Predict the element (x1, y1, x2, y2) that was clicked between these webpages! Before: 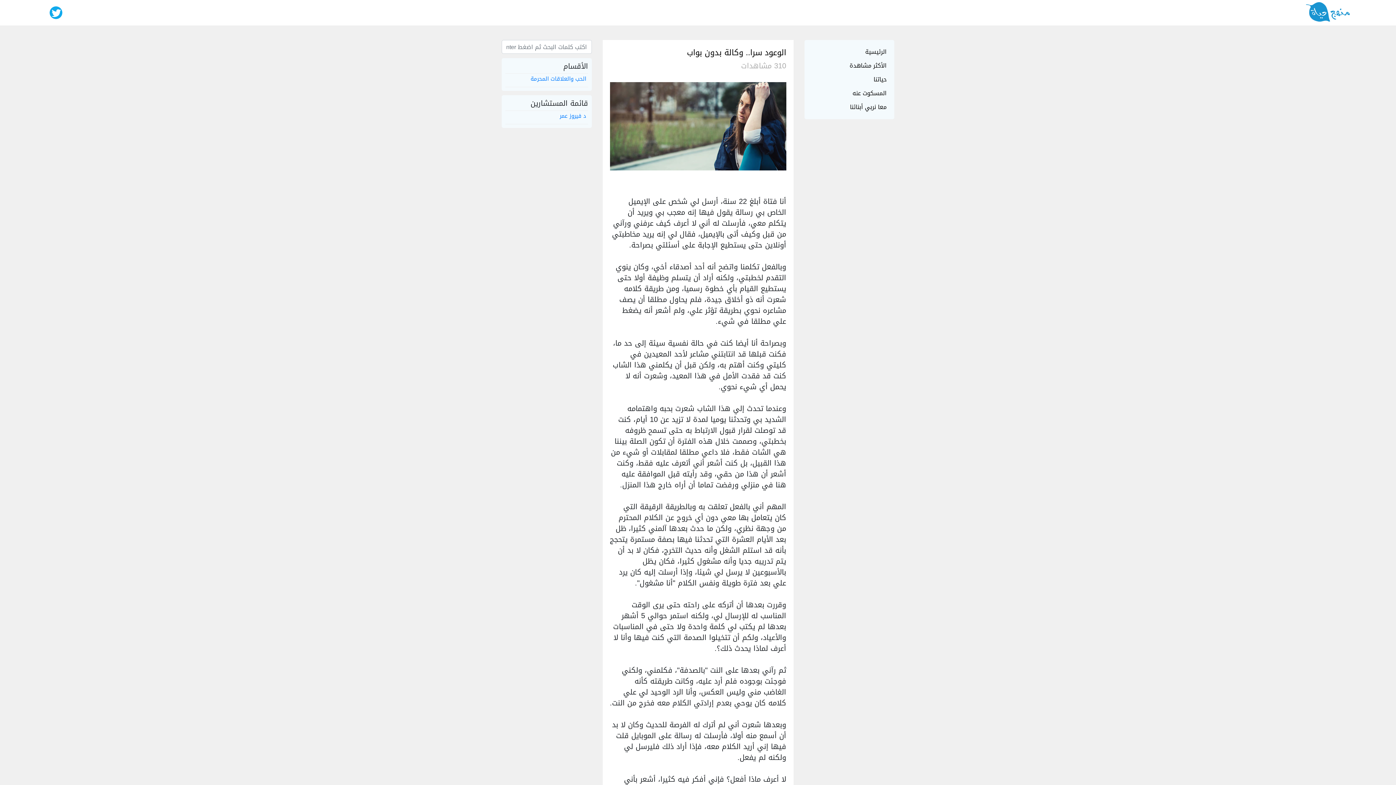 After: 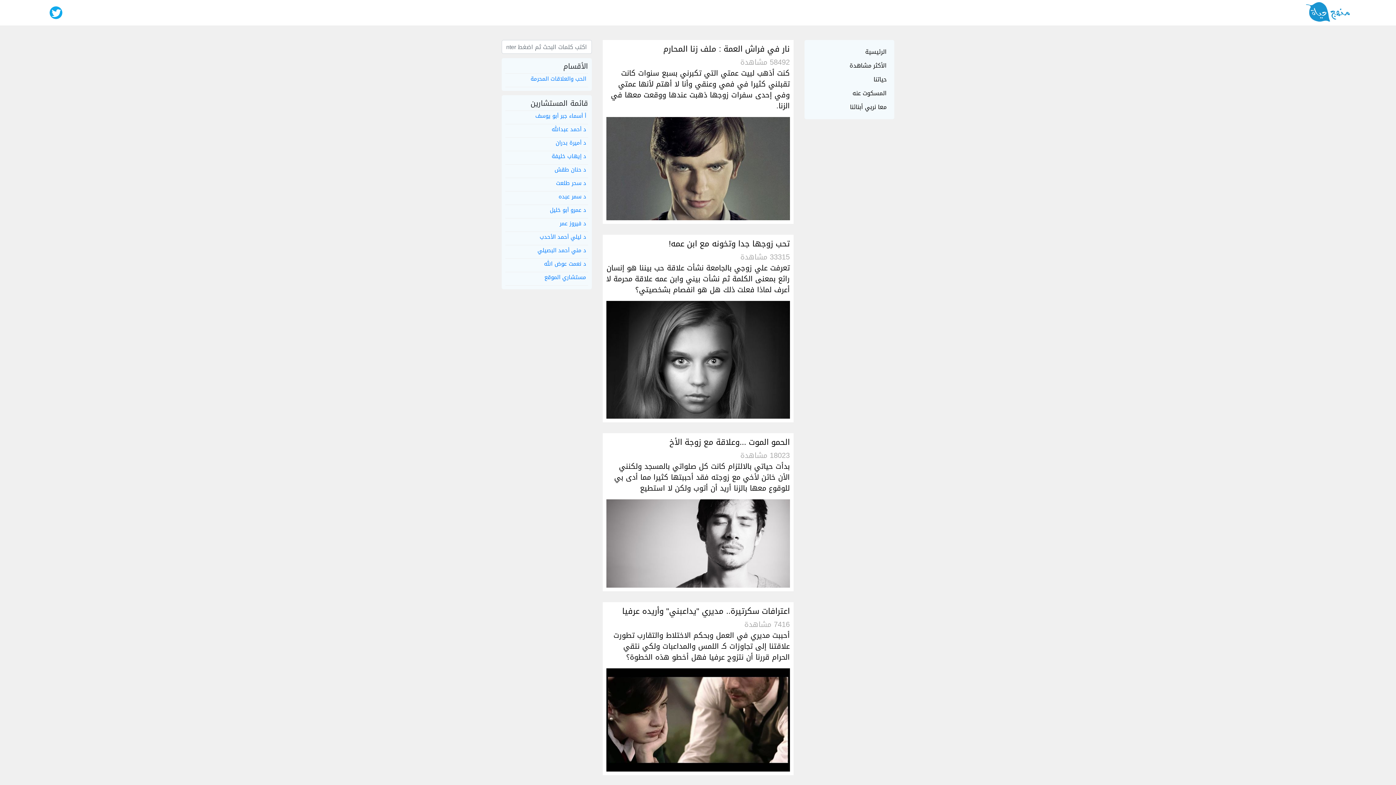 Action: bbox: (530, 73, 586, 84) label: الحب والعلاقات المحرمة